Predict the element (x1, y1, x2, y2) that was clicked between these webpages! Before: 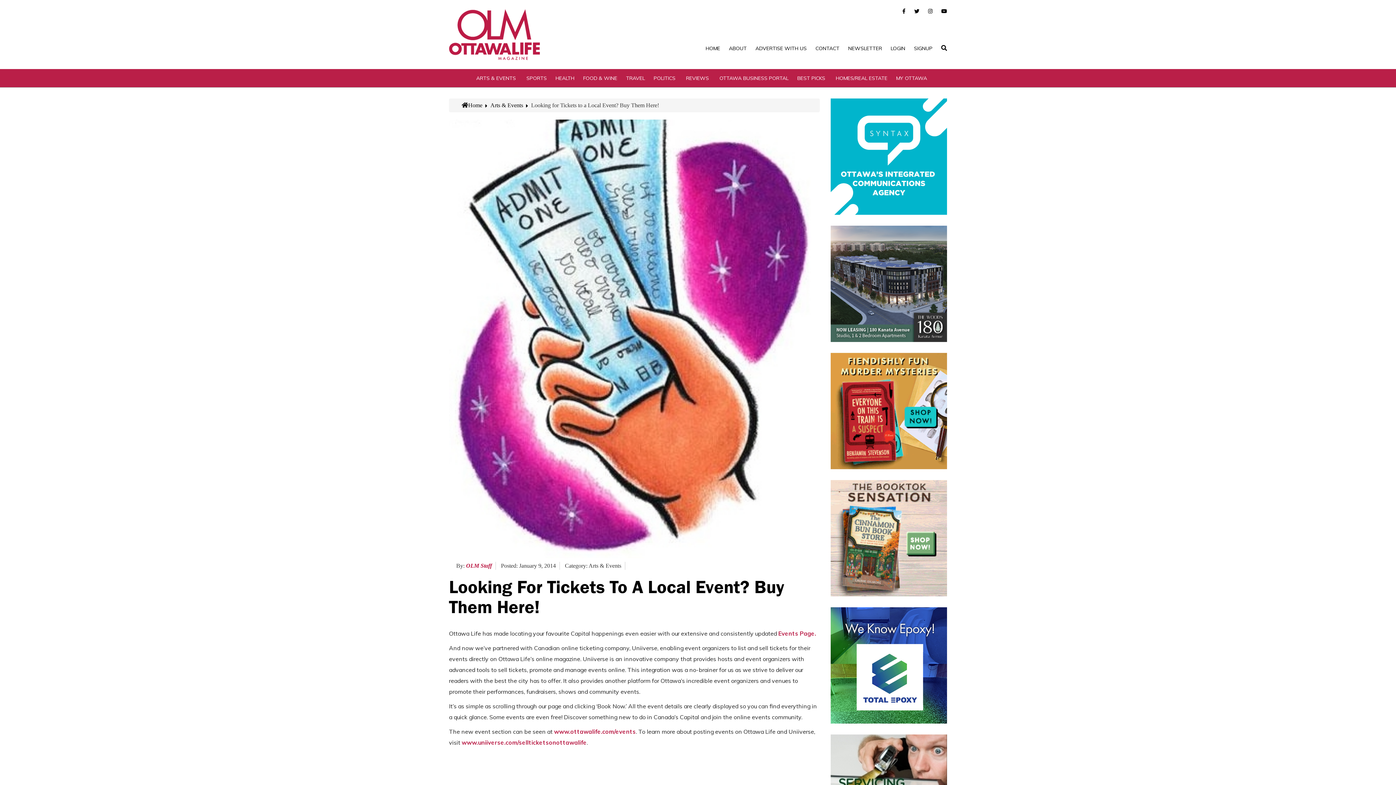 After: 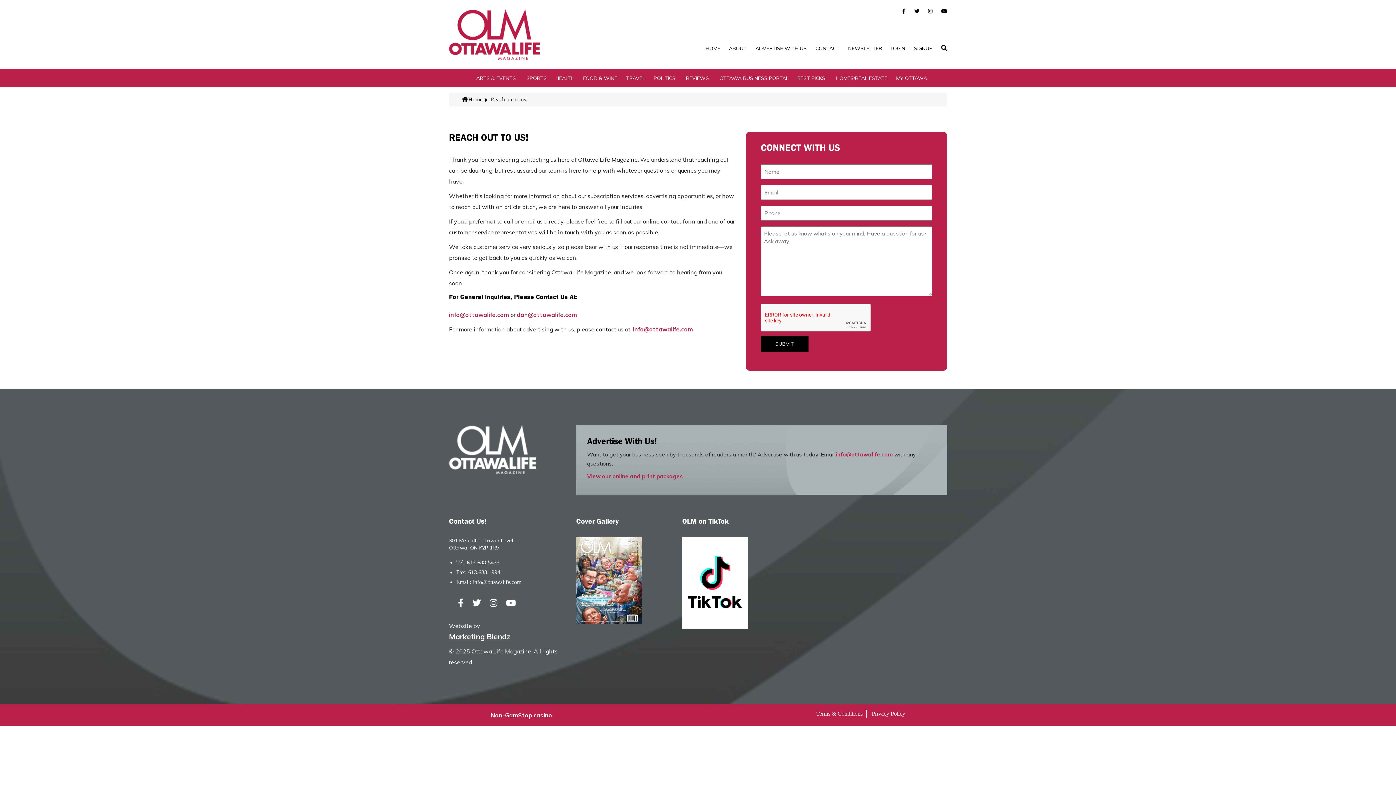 Action: bbox: (815, 45, 839, 51) label: CONTACT